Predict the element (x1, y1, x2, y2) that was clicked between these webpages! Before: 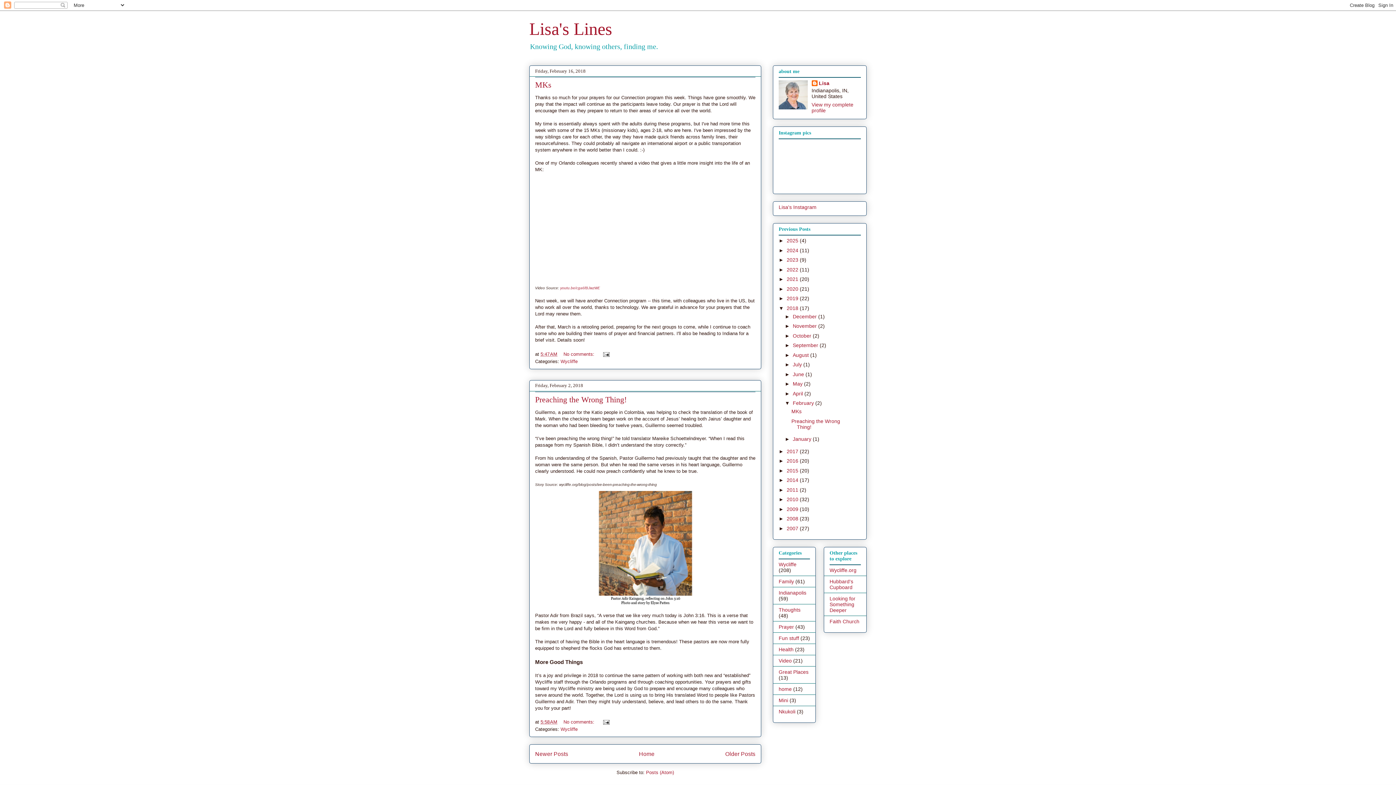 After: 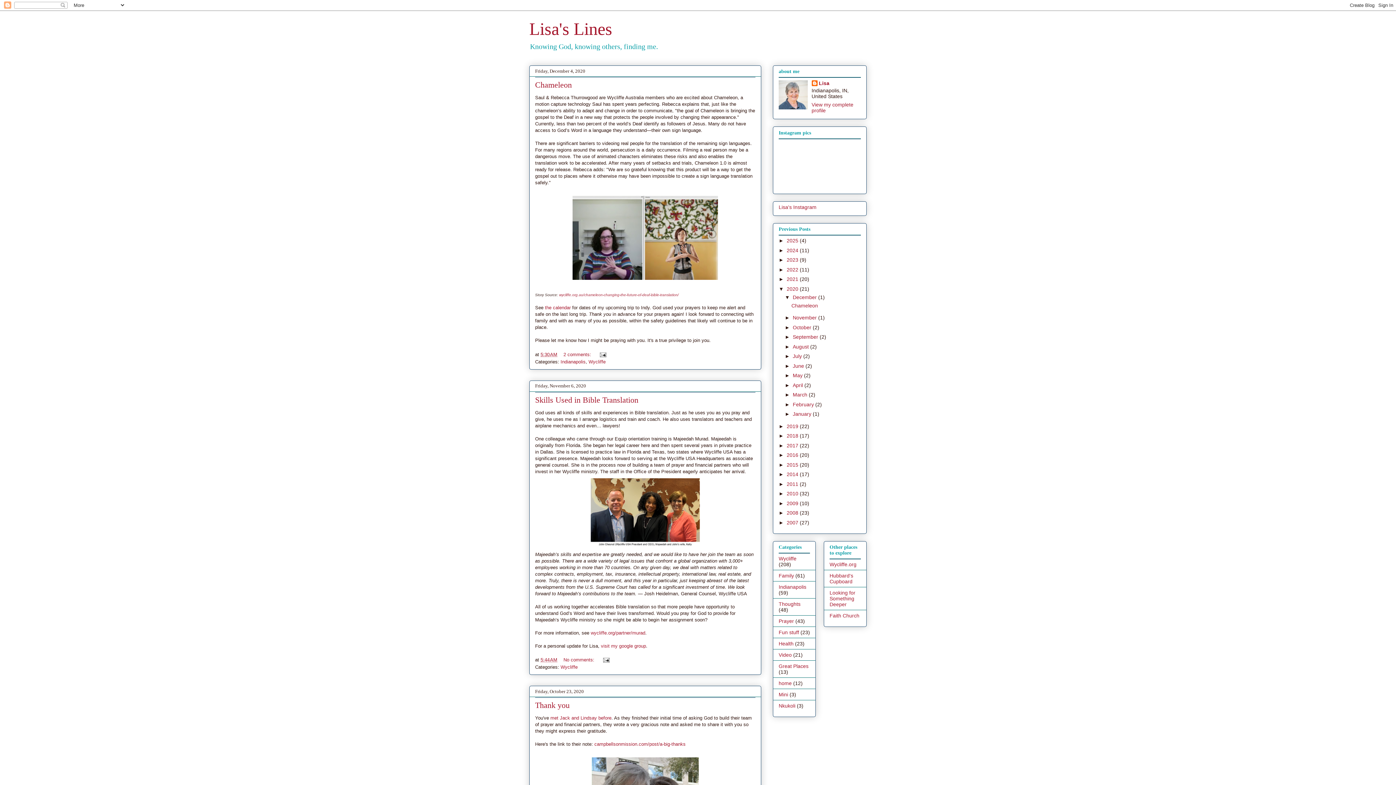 Action: bbox: (786, 286, 800, 291) label: 2020 